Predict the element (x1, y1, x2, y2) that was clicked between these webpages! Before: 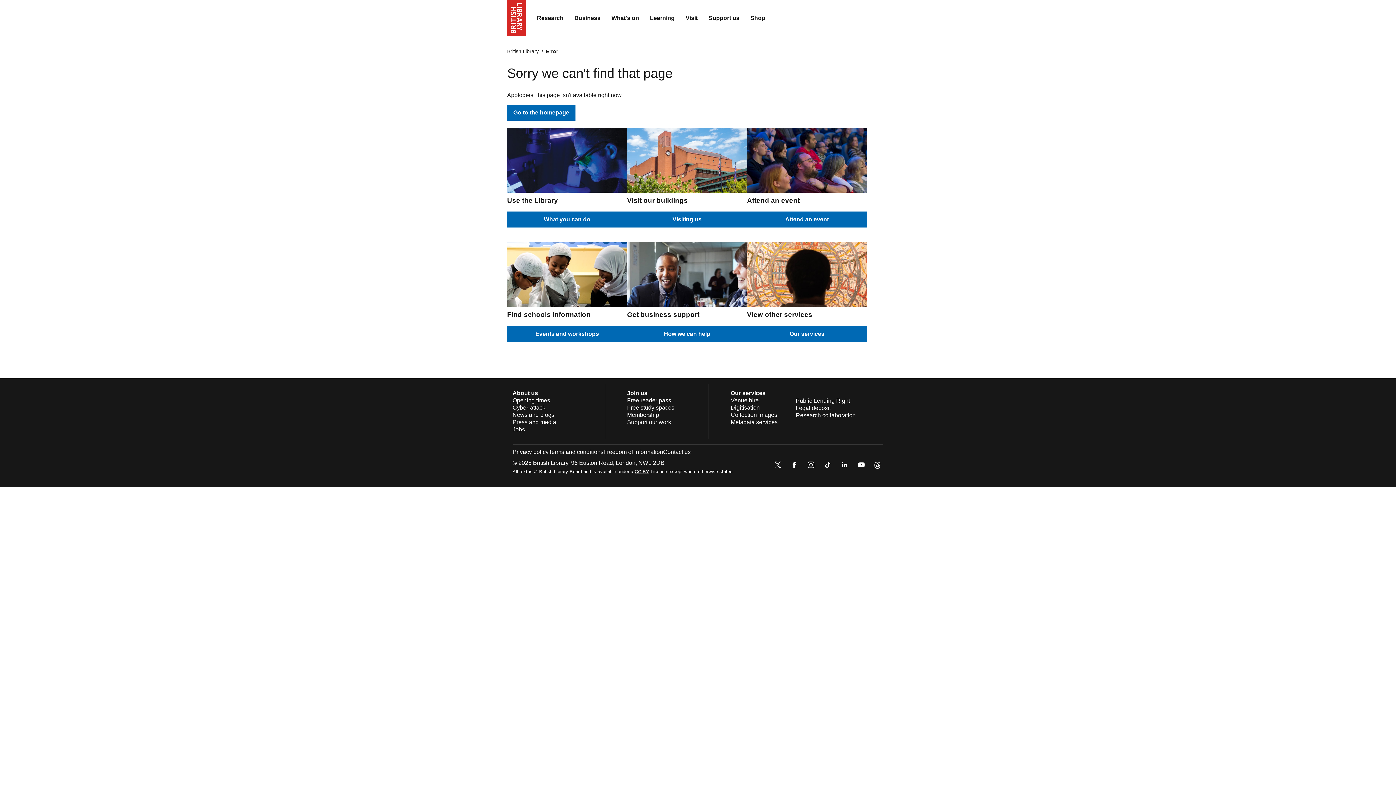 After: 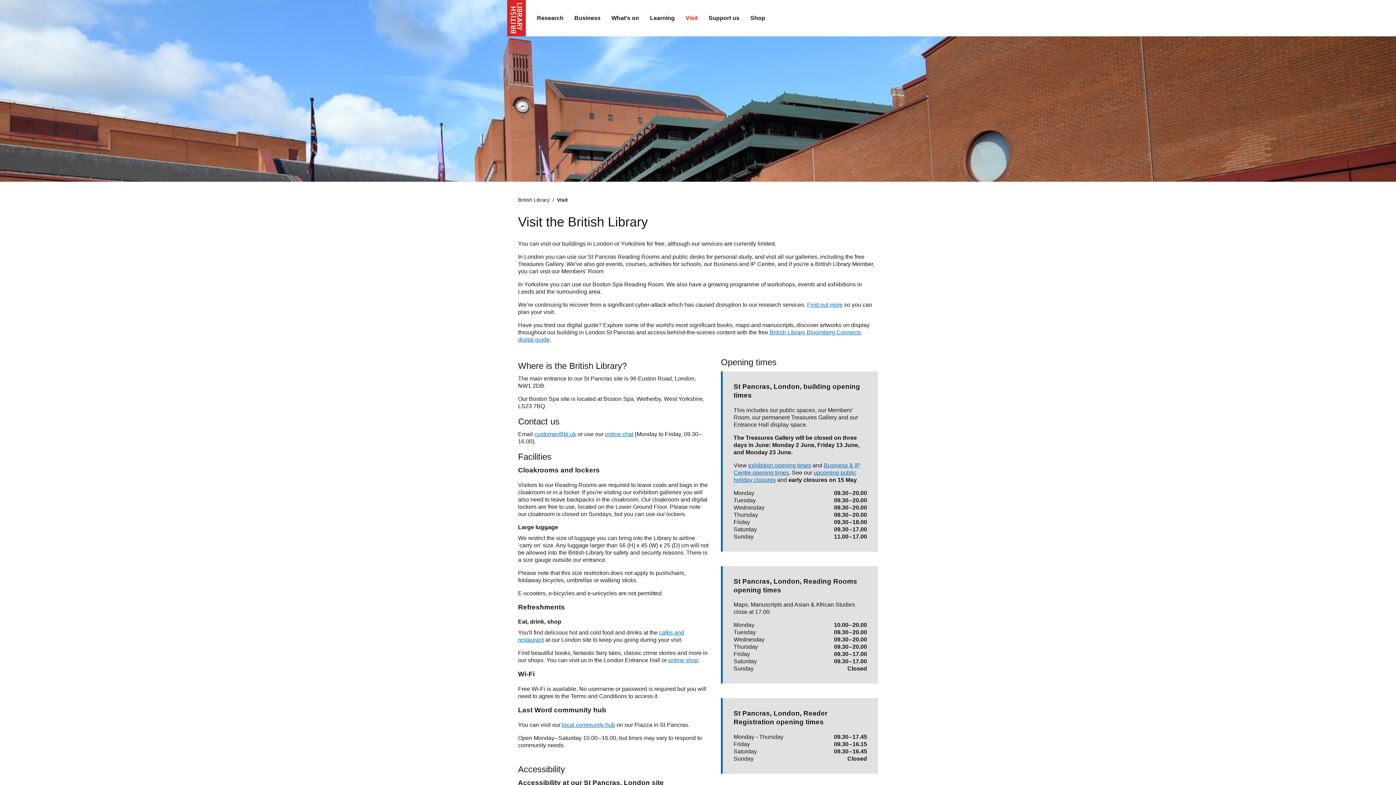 Action: label: Visit bbox: (680, 9, 703, 27)